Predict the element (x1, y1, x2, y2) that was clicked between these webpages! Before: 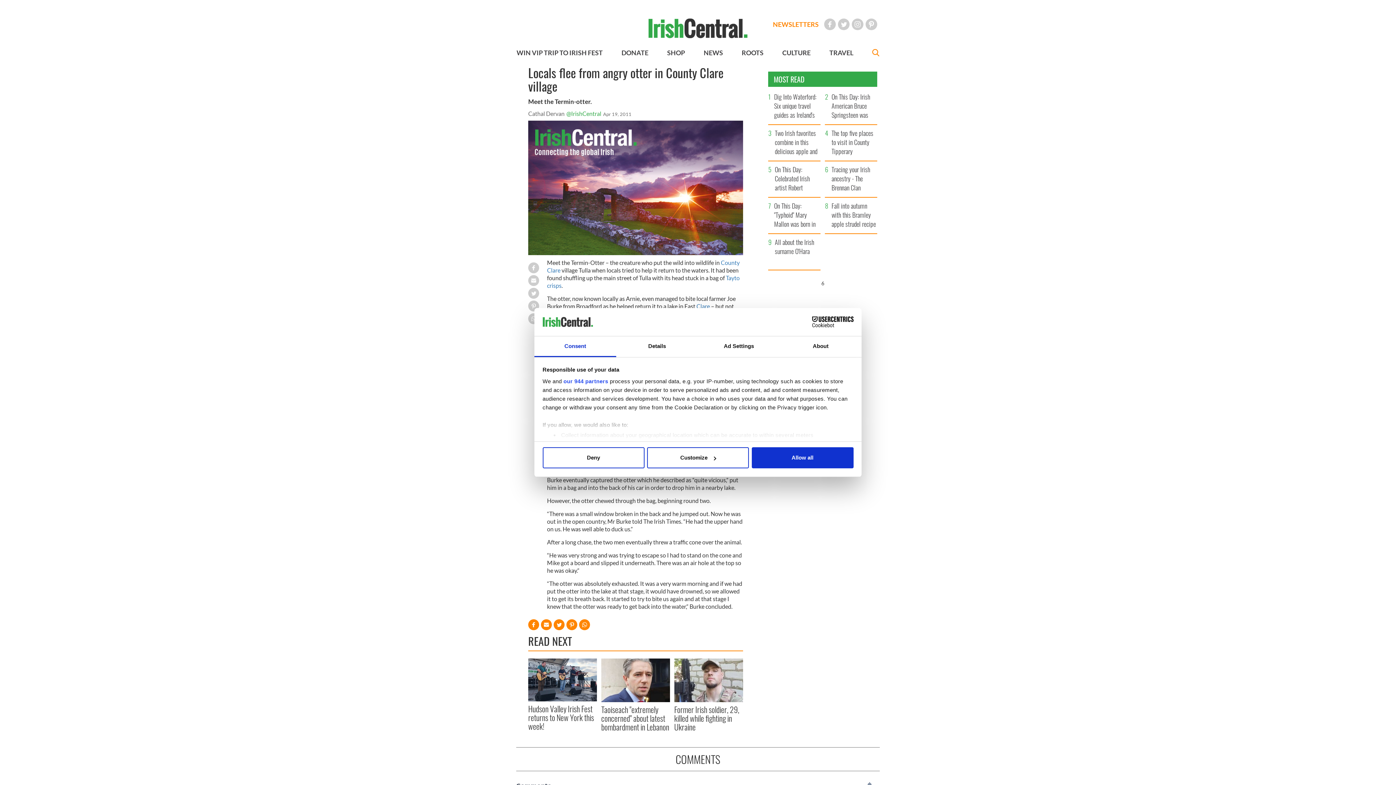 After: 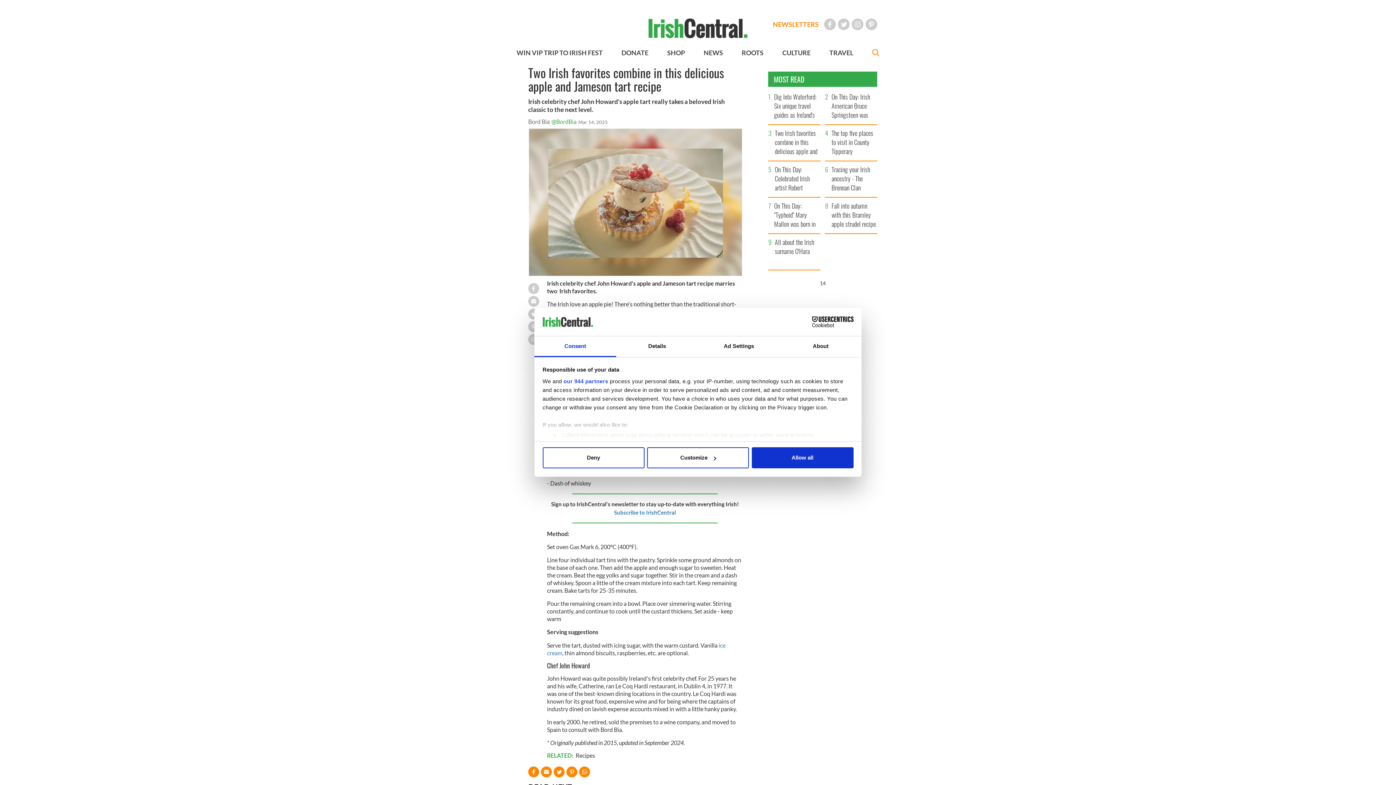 Action: label: Two Irish favorites combine in this delicious apple and Jameson tart recipe bbox: (773, 128, 820, 160)